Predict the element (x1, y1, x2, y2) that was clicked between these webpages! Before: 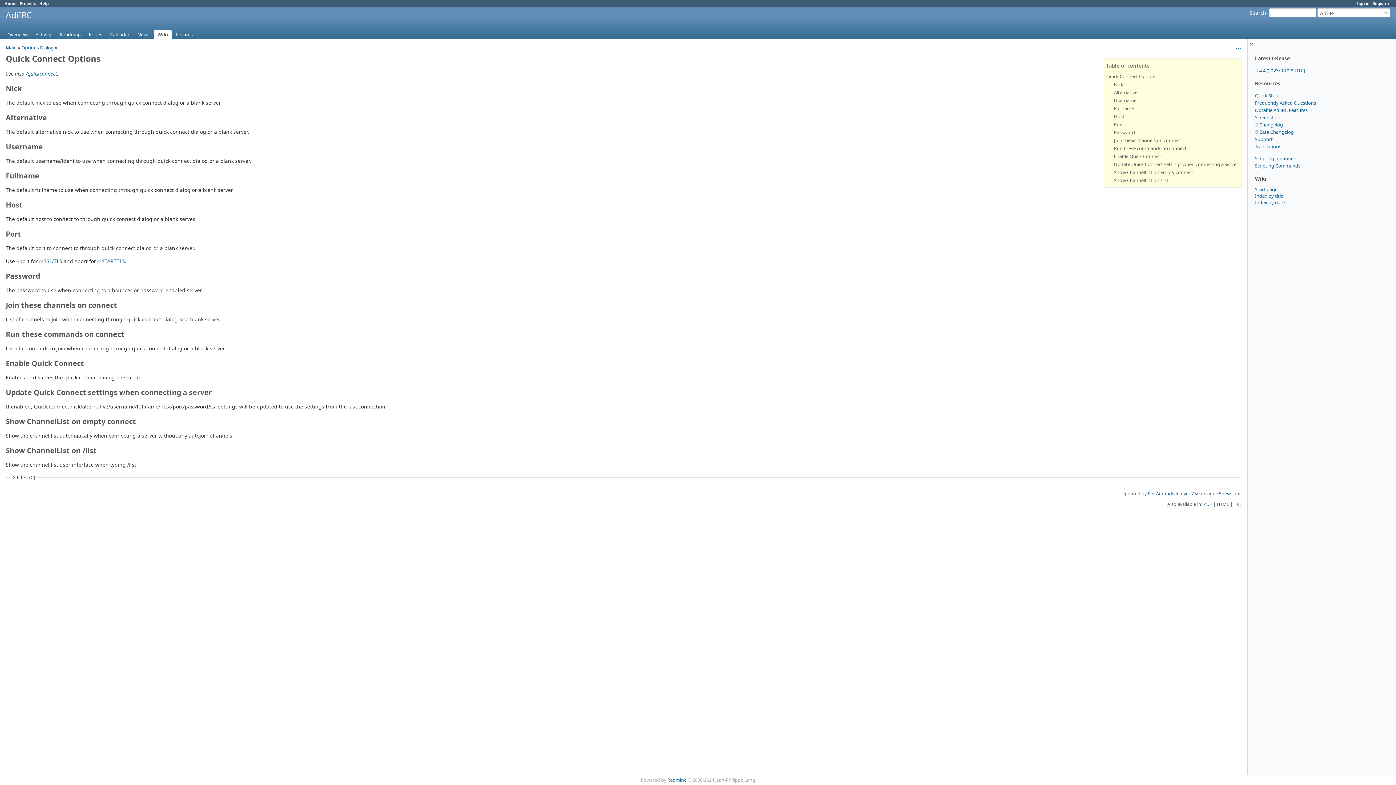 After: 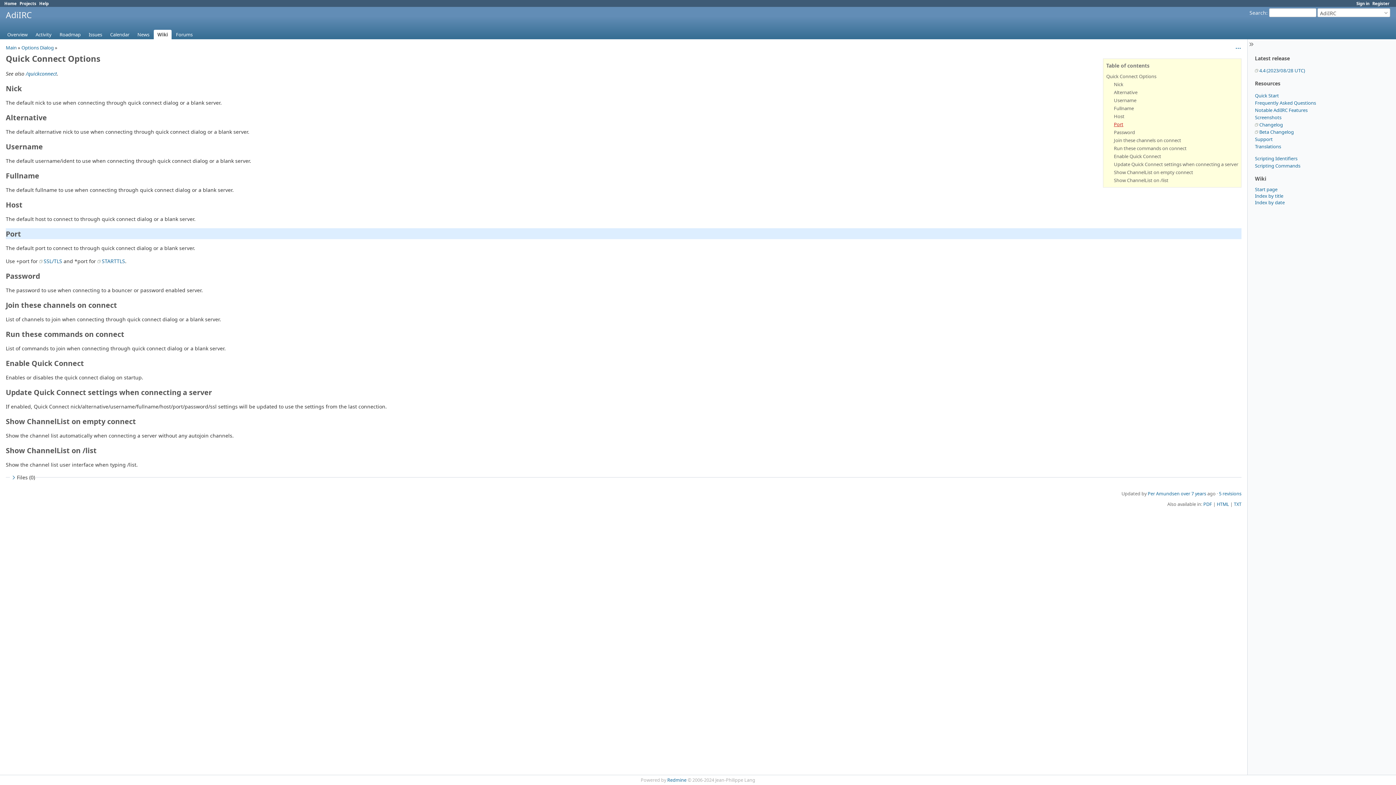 Action: label: Port bbox: (1114, 121, 1123, 127)